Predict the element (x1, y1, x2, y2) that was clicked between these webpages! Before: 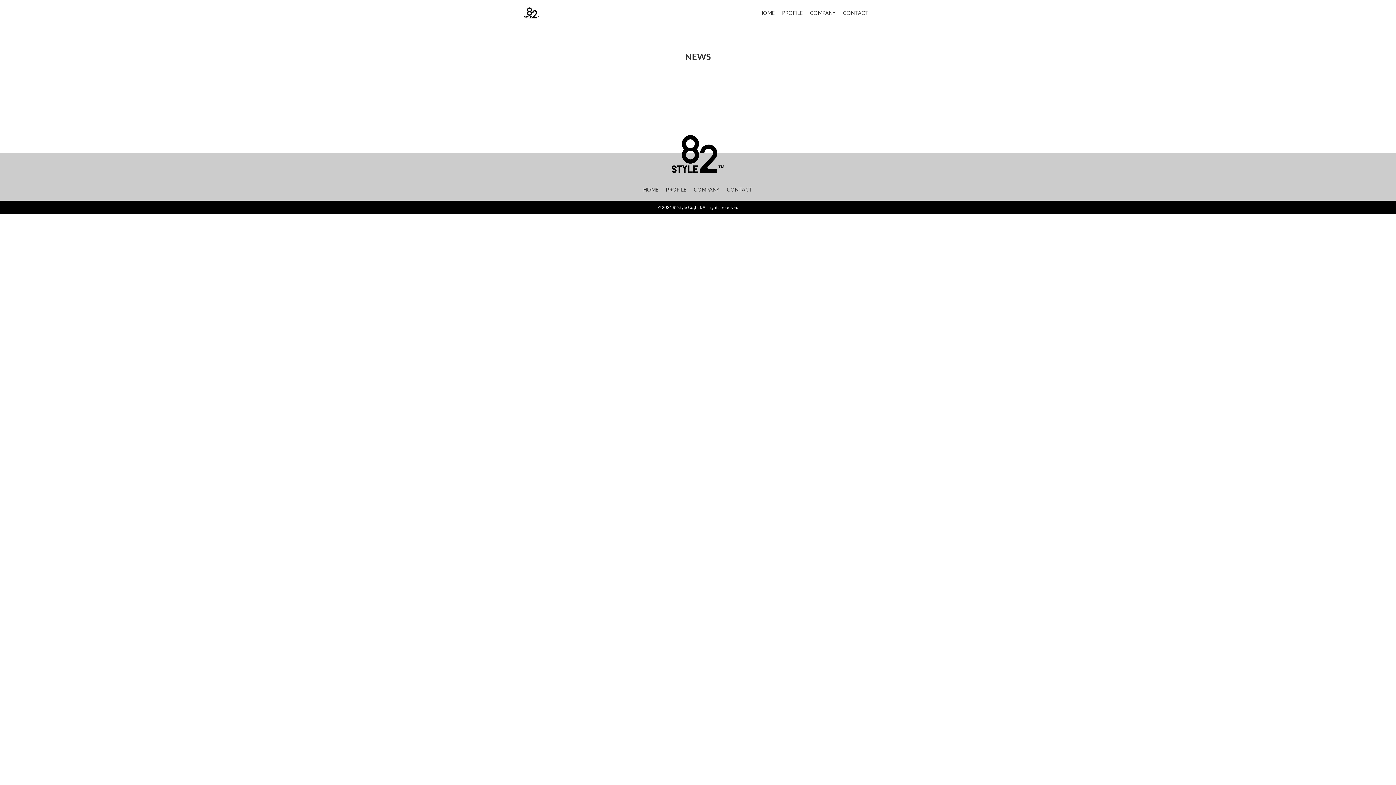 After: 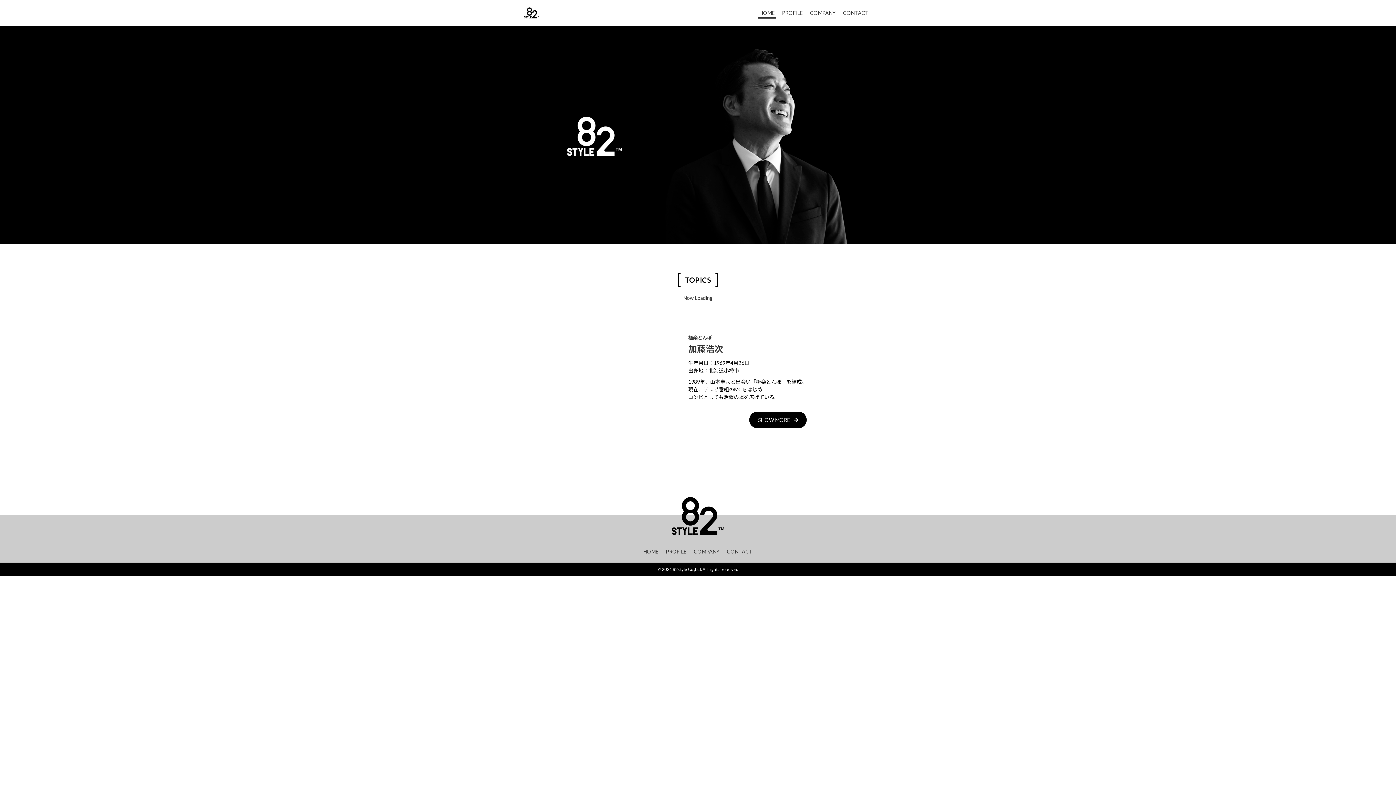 Action: bbox: (523, 7, 596, 18)